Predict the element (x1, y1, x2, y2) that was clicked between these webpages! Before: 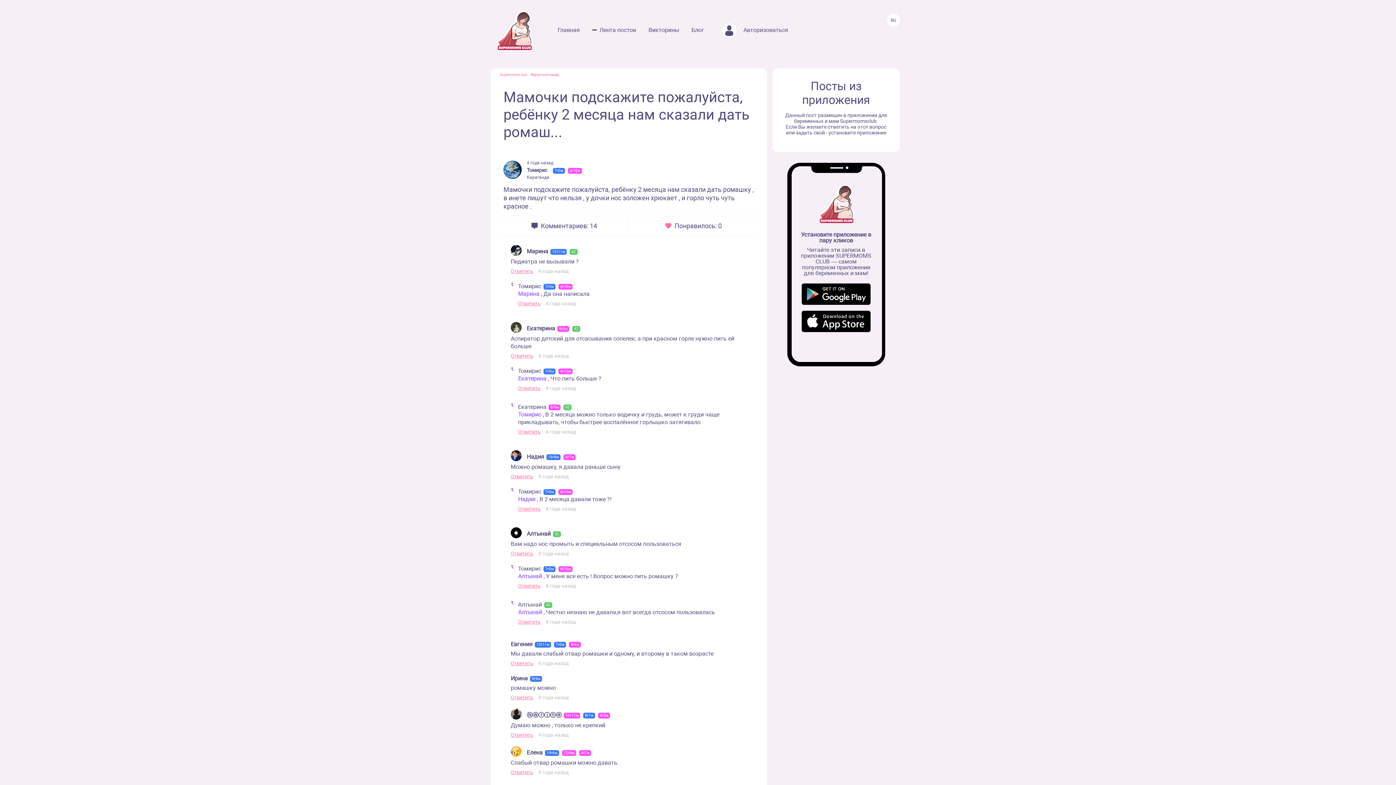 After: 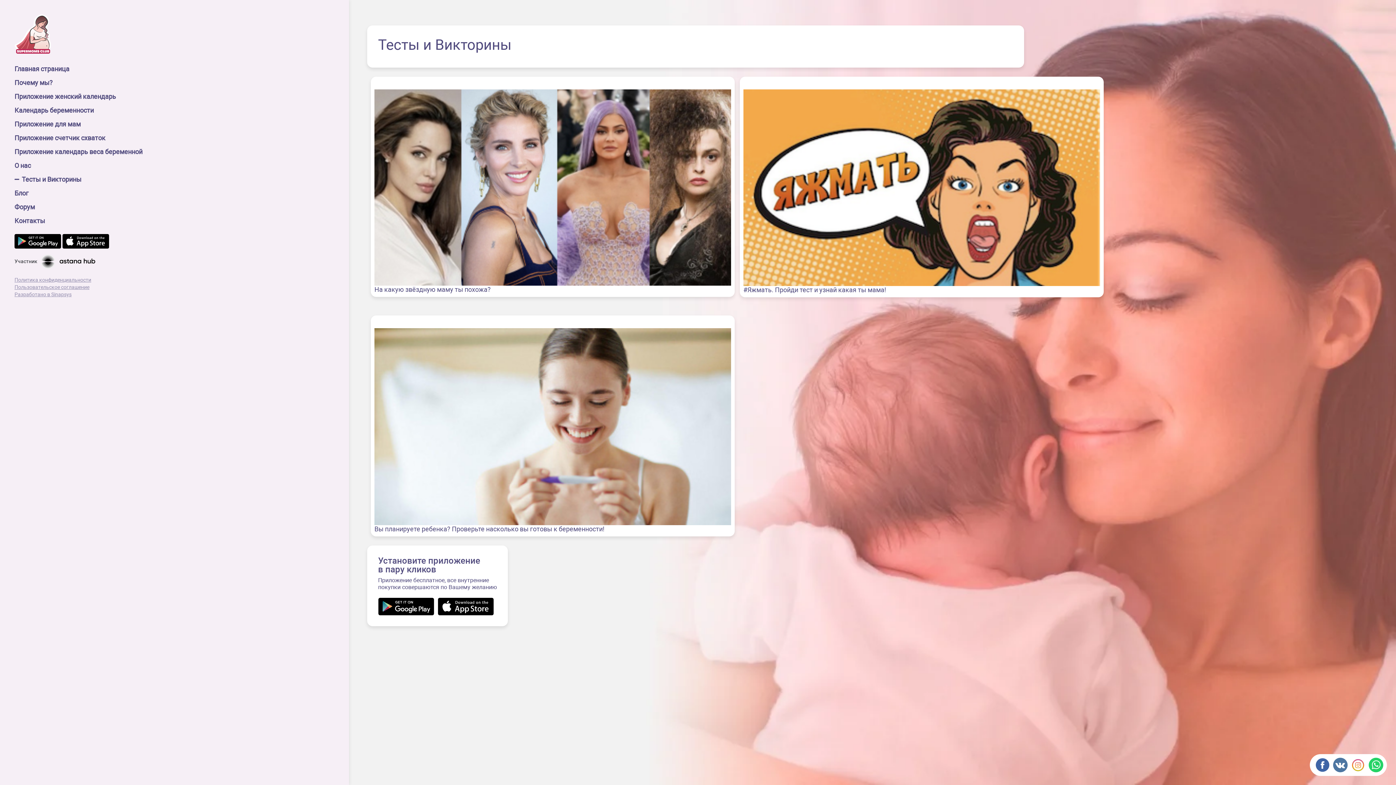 Action: bbox: (648, 26, 679, 33) label: Викторины